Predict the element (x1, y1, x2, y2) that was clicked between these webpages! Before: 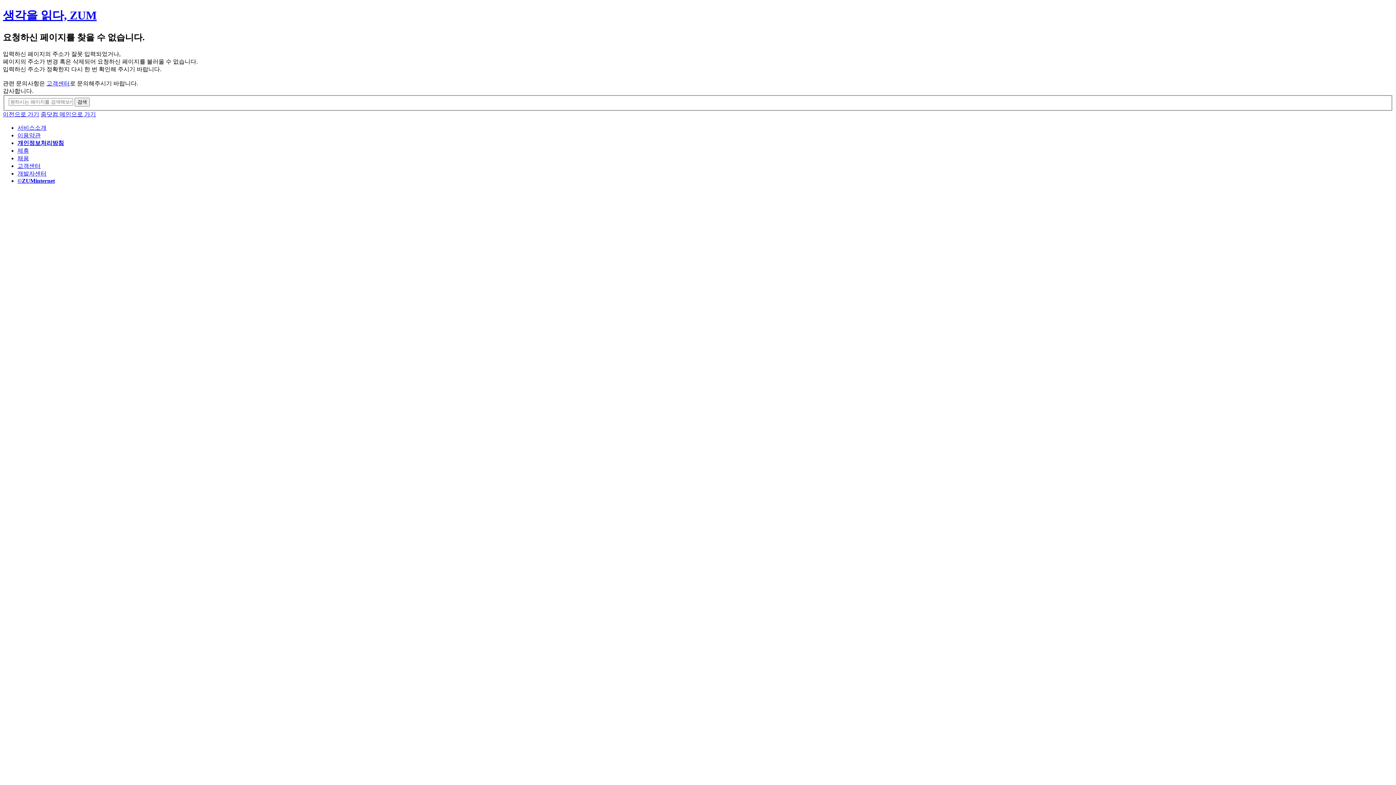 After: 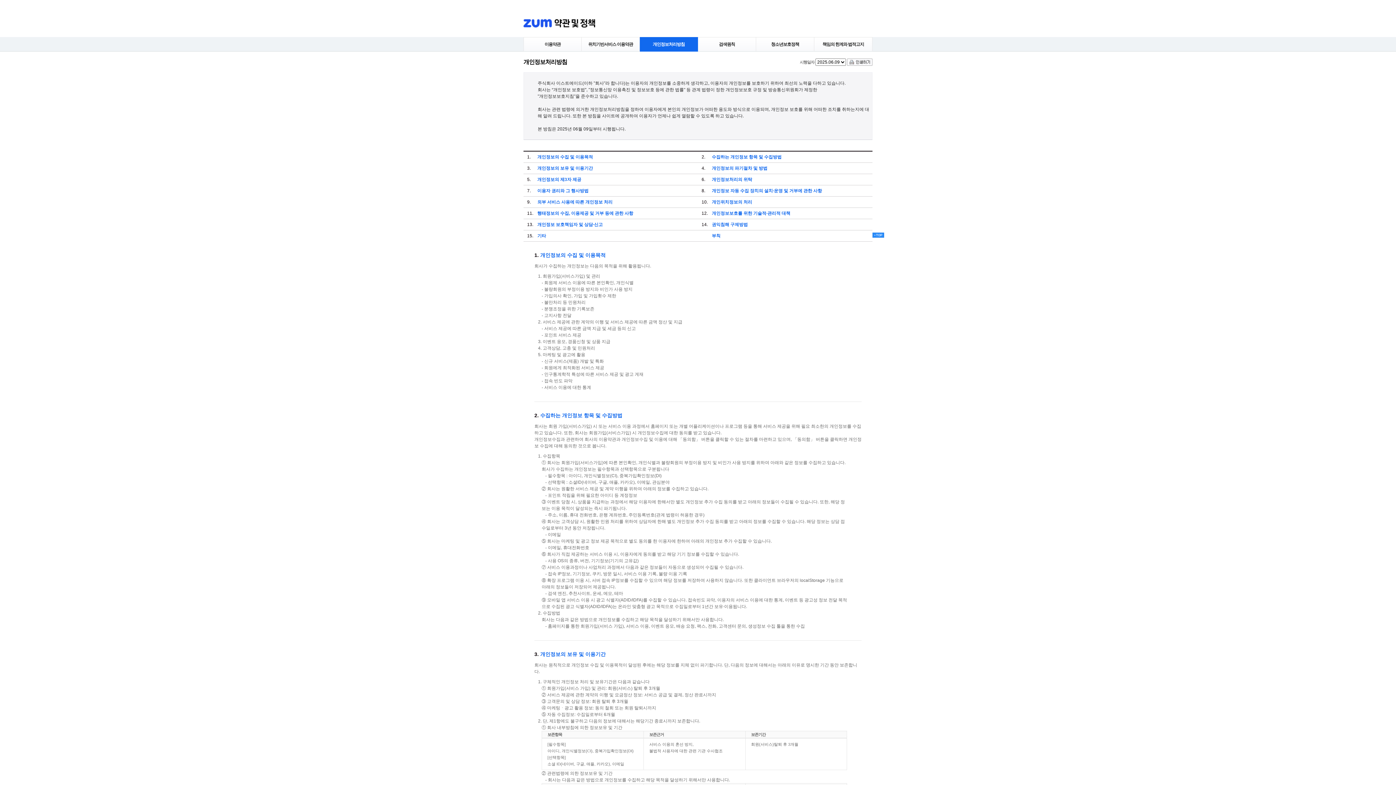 Action: bbox: (17, 140, 64, 146) label: 개인정보처리방침